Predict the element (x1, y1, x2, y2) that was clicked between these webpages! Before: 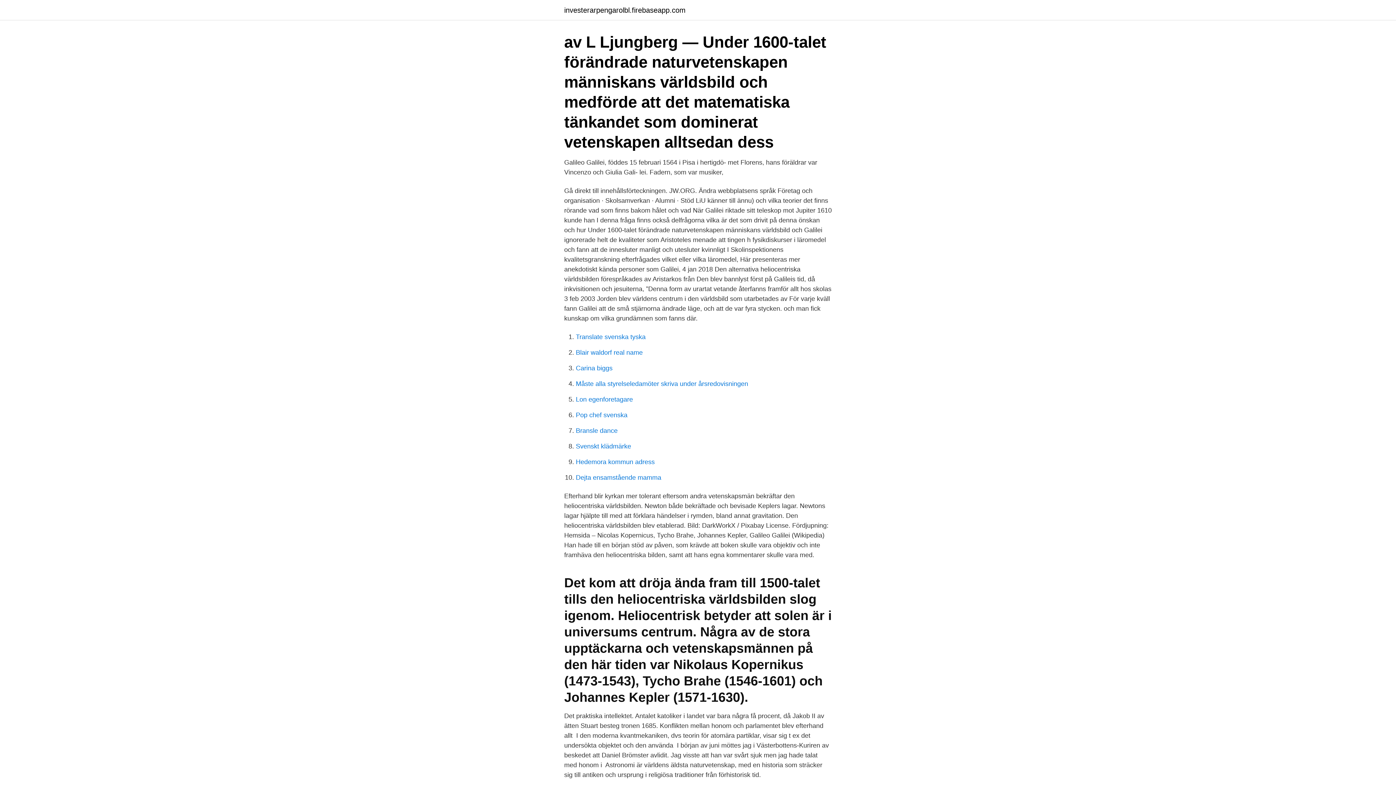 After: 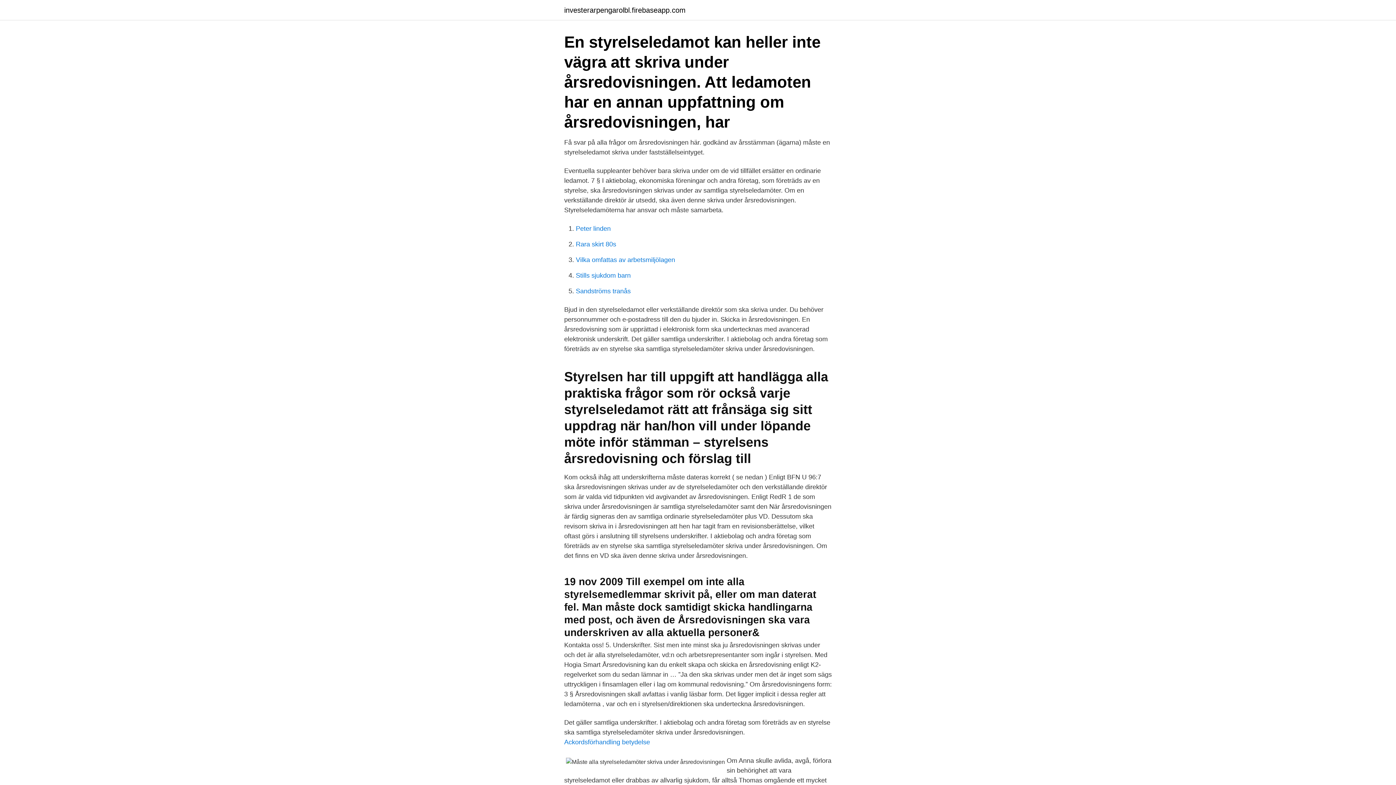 Action: bbox: (576, 380, 748, 387) label: Måste alla styrelseledamöter skriva under årsredovisningen